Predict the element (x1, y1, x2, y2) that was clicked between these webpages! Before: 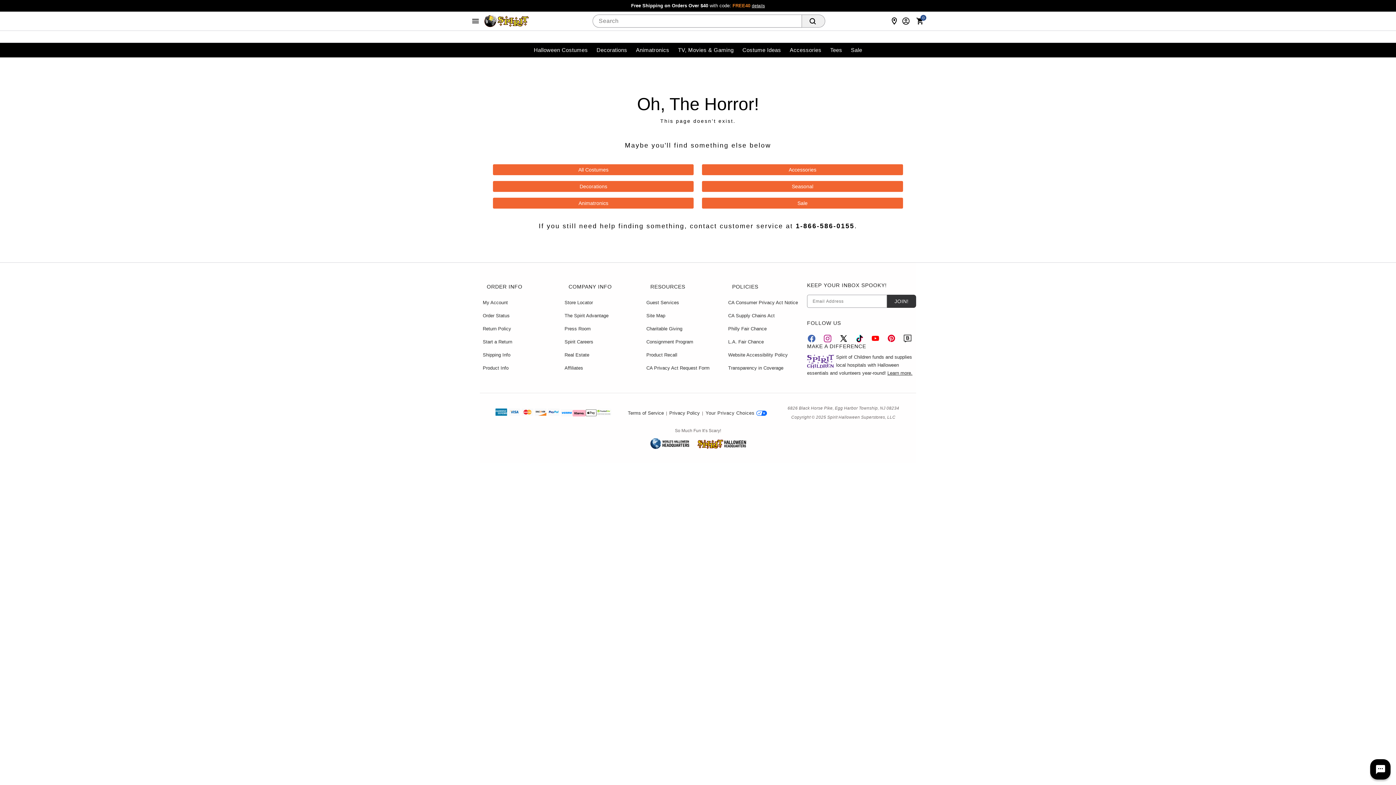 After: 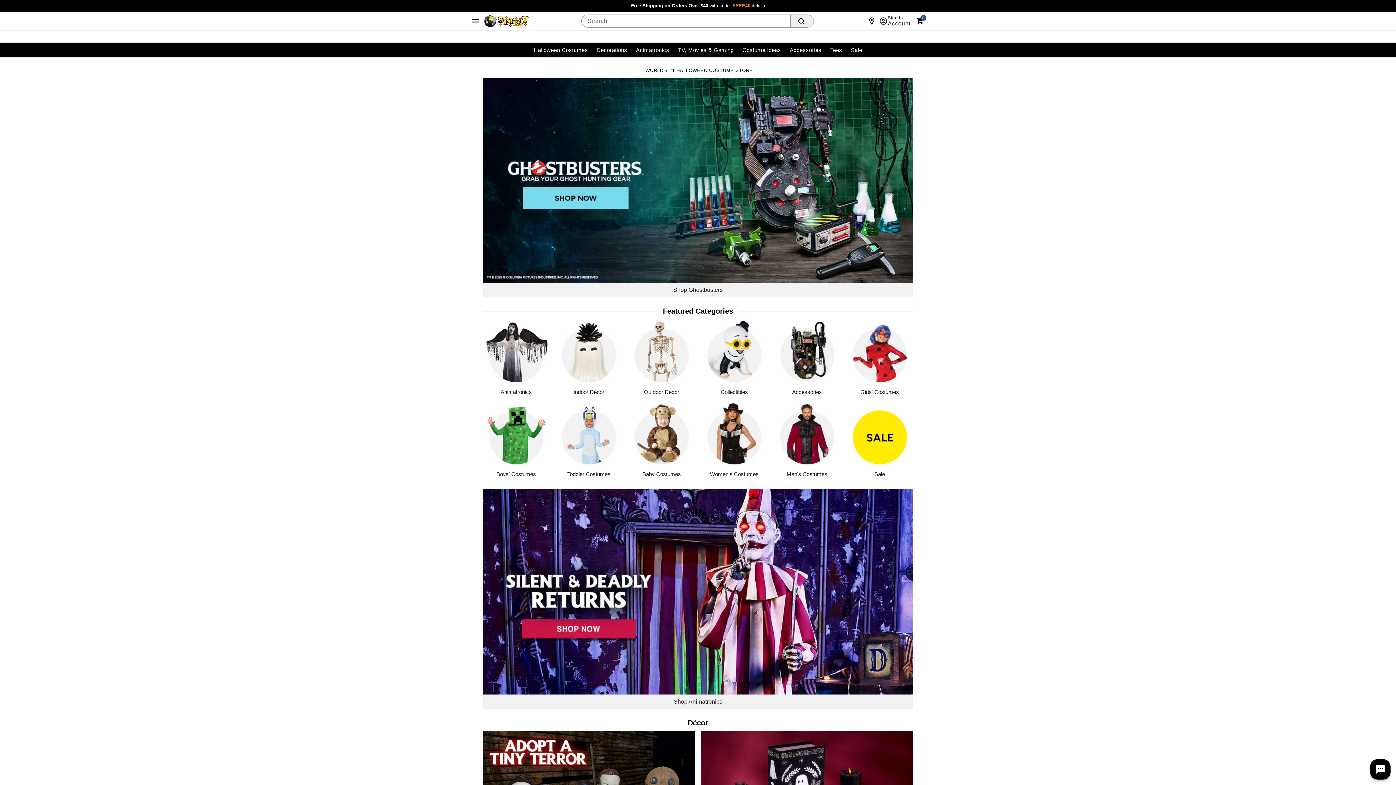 Action: bbox: (484, 14, 529, 27)